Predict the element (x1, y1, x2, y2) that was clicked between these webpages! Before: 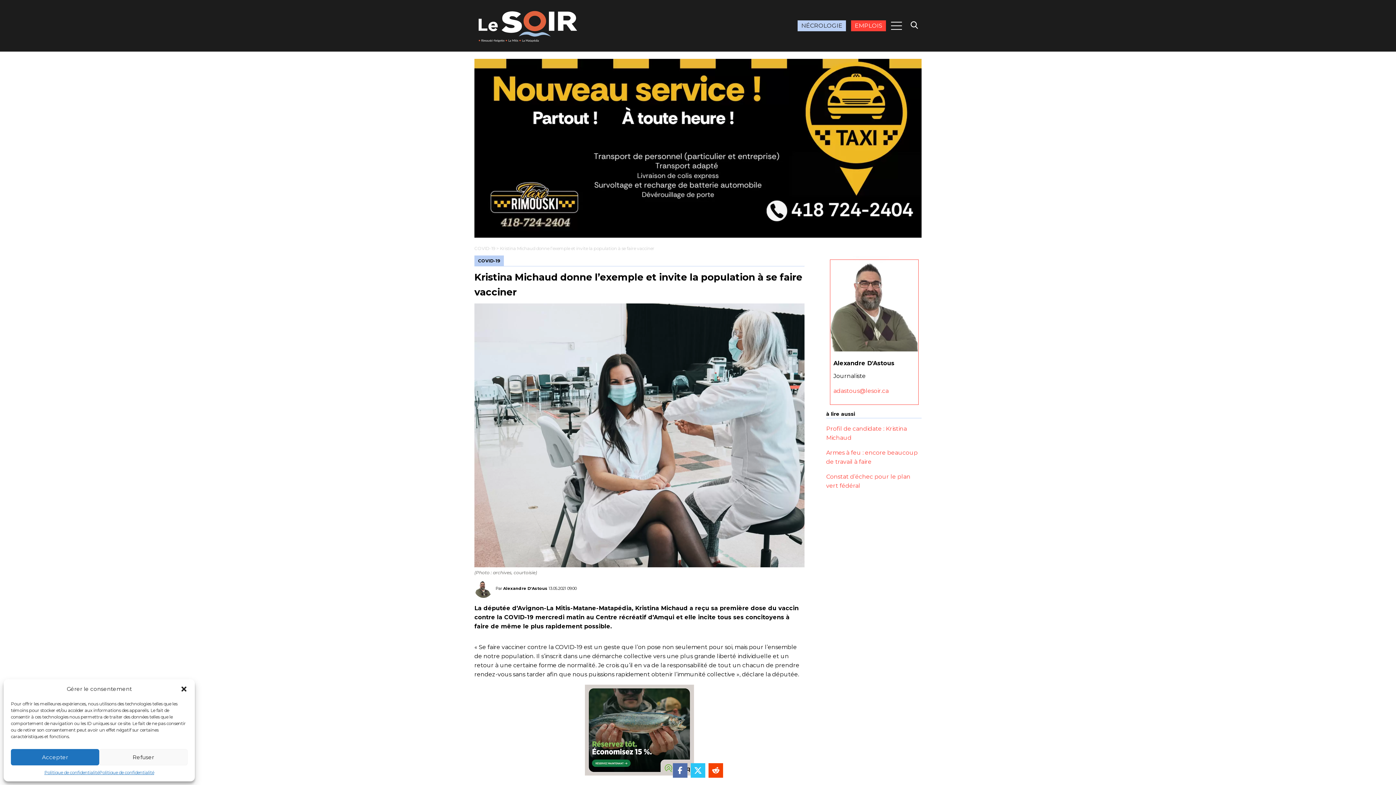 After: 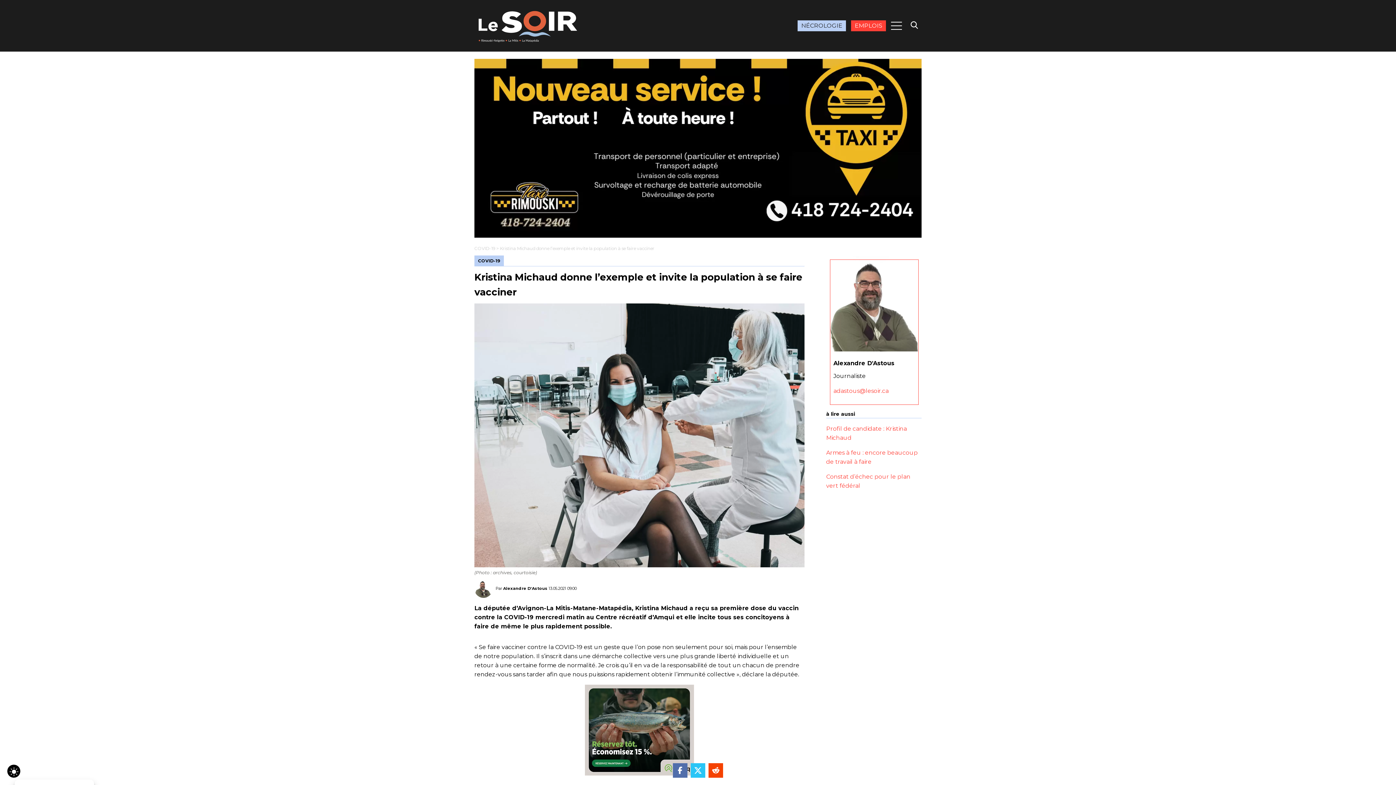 Action: label: Refuser bbox: (99, 749, 187, 765)